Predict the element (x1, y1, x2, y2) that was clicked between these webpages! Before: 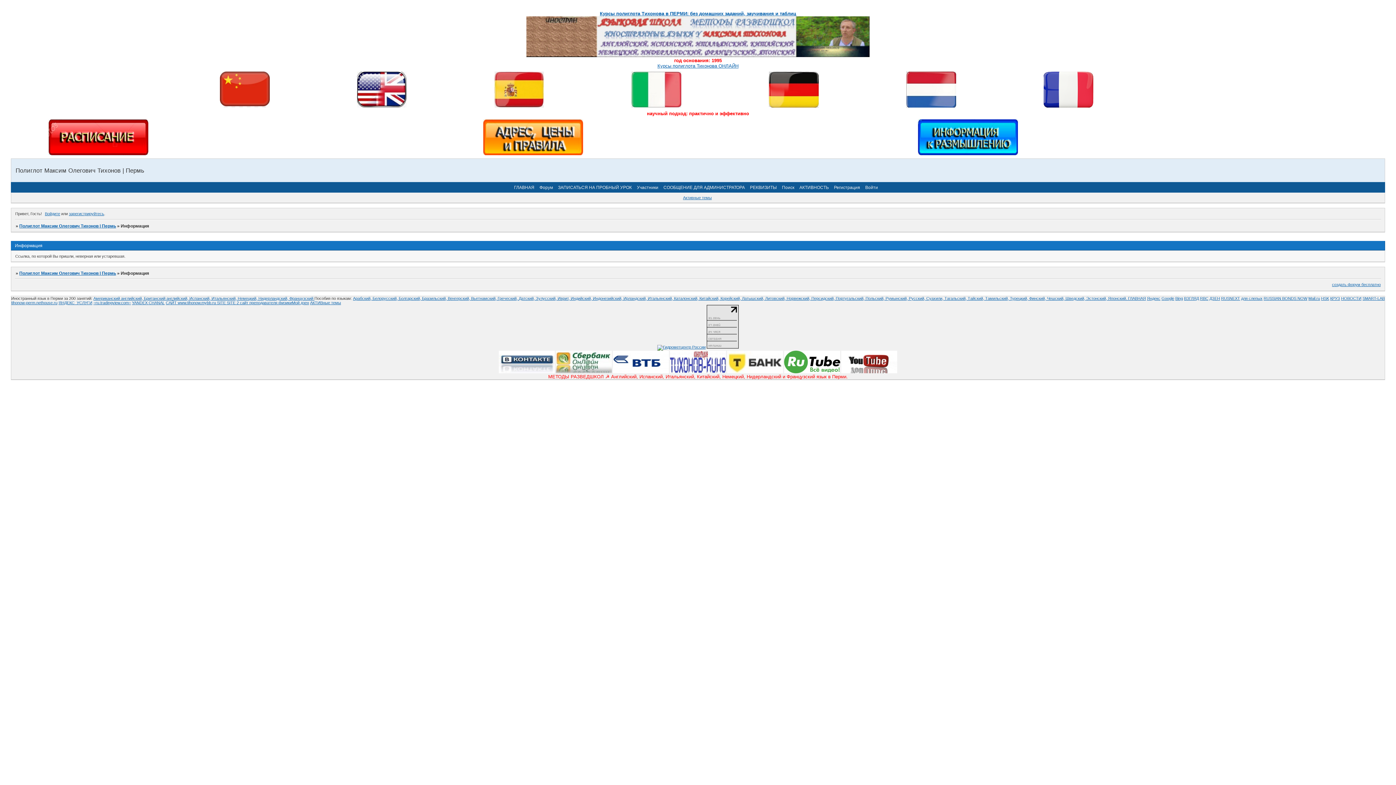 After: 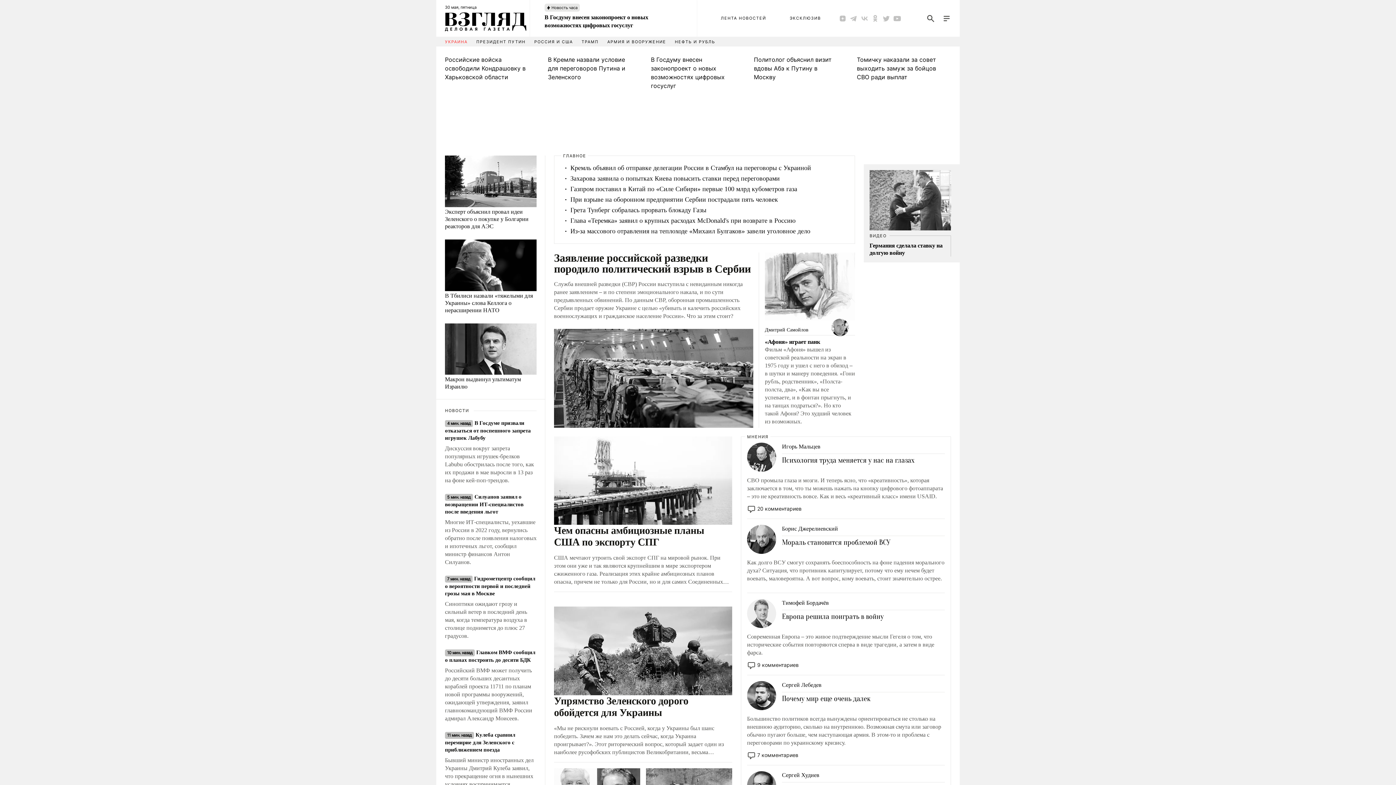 Action: label: ВЗГЛЯД bbox: (1184, 296, 1199, 300)